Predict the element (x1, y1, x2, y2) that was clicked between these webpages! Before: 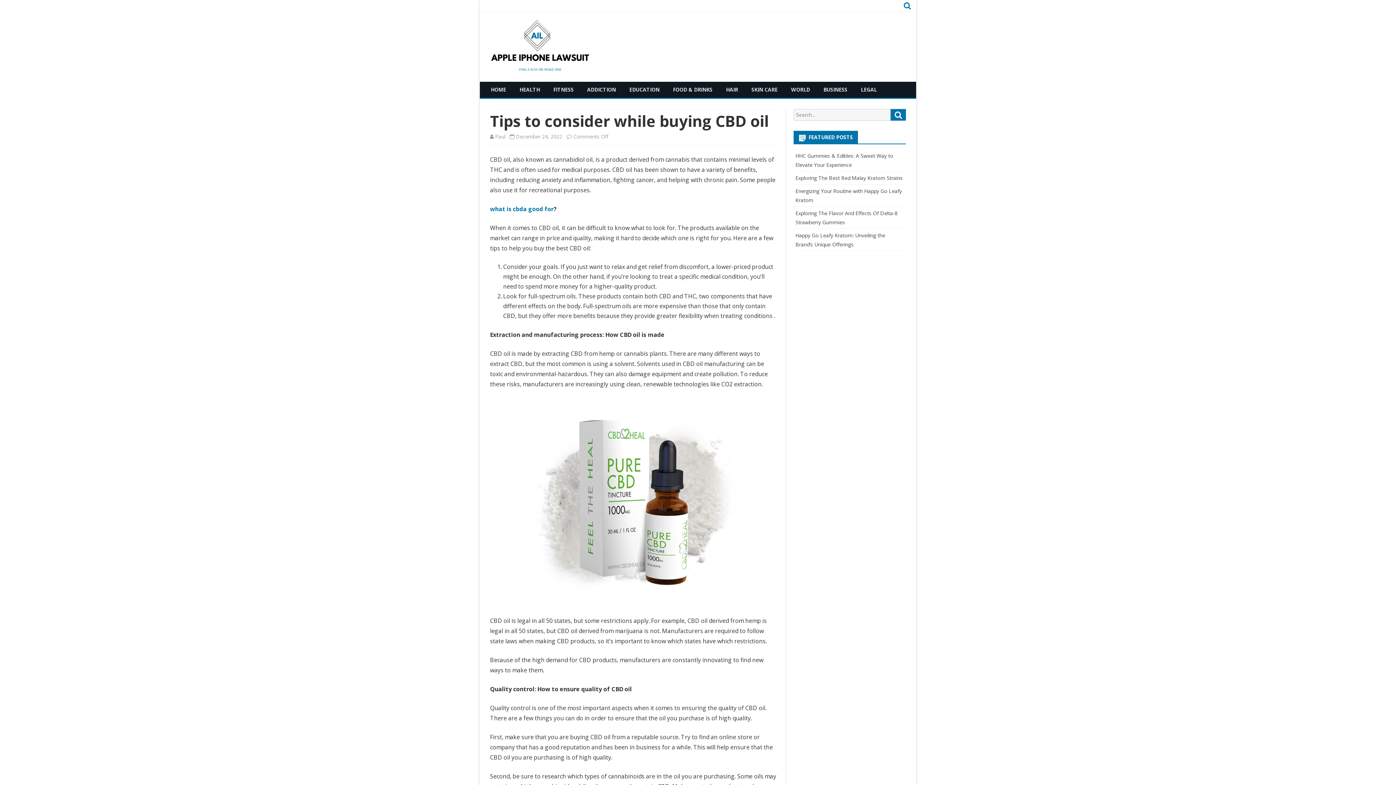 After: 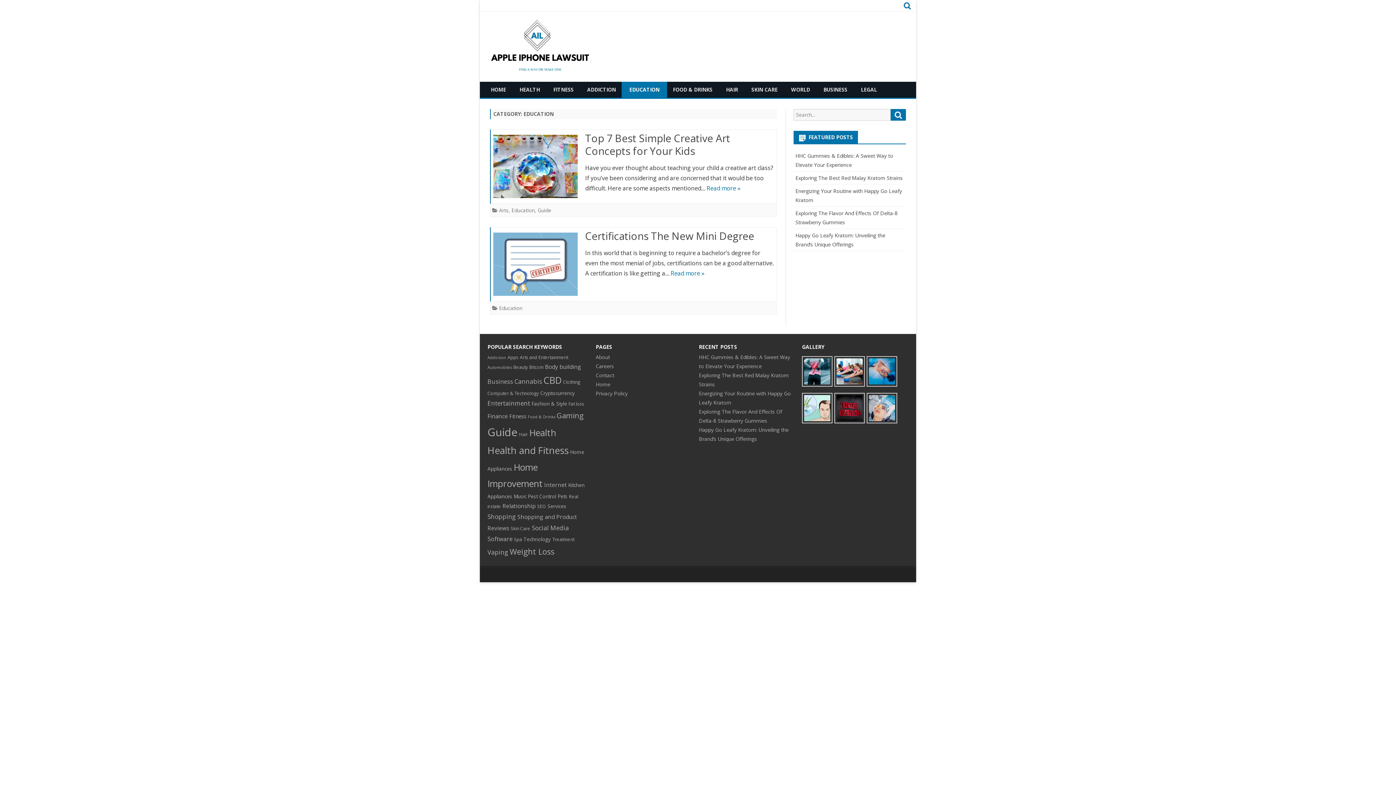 Action: bbox: (621, 81, 667, 97) label: EDUCATION